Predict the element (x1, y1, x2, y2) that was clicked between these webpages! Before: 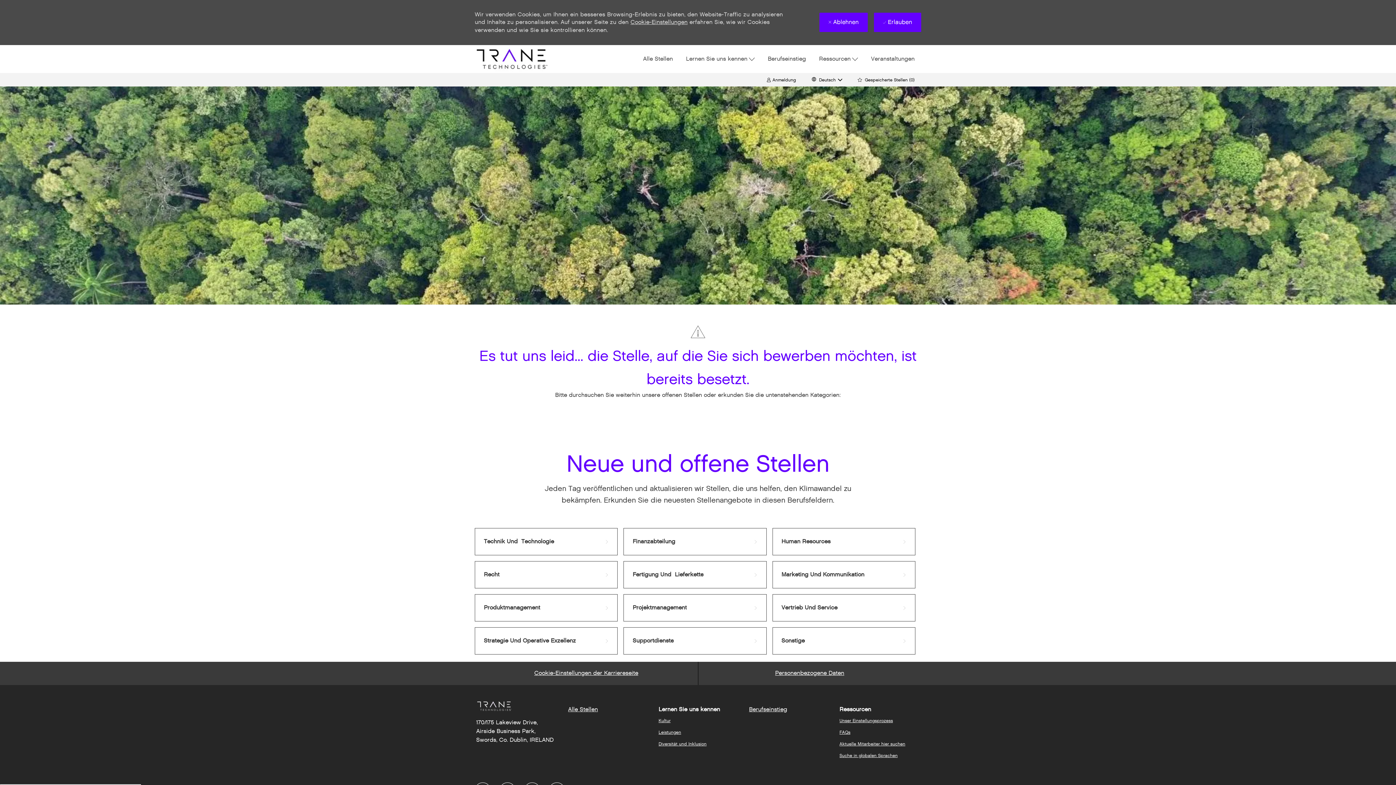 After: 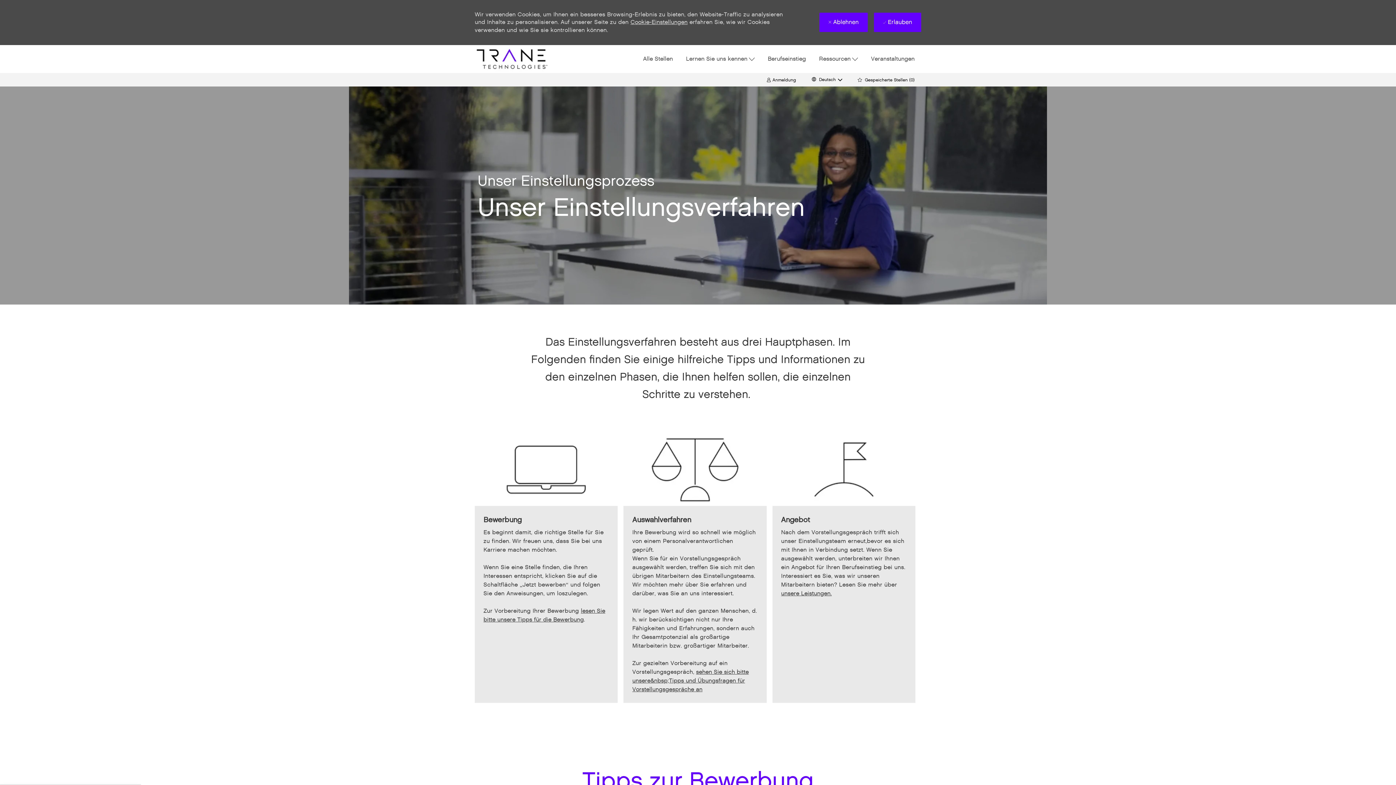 Action: label: Unser Einstellungsprozess bbox: (839, 718, 893, 723)